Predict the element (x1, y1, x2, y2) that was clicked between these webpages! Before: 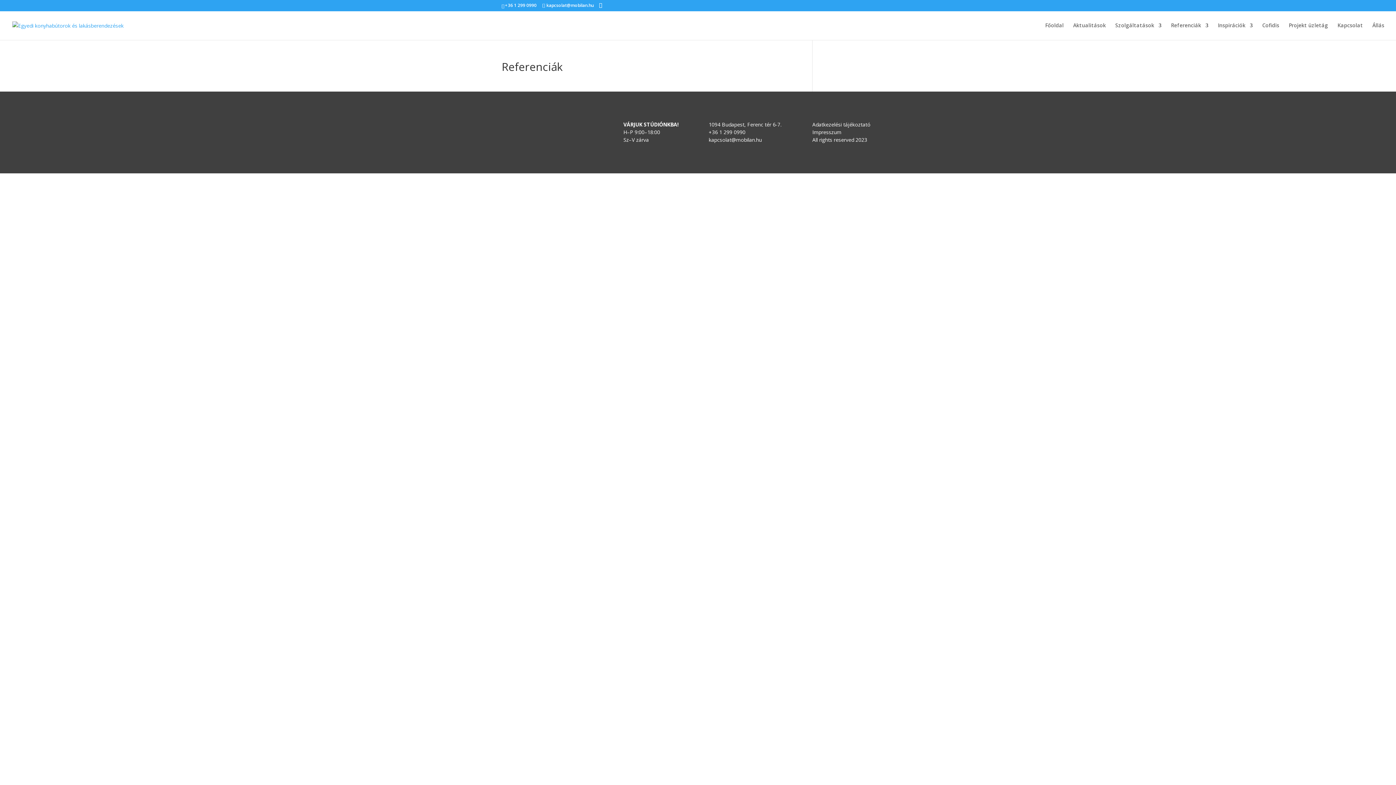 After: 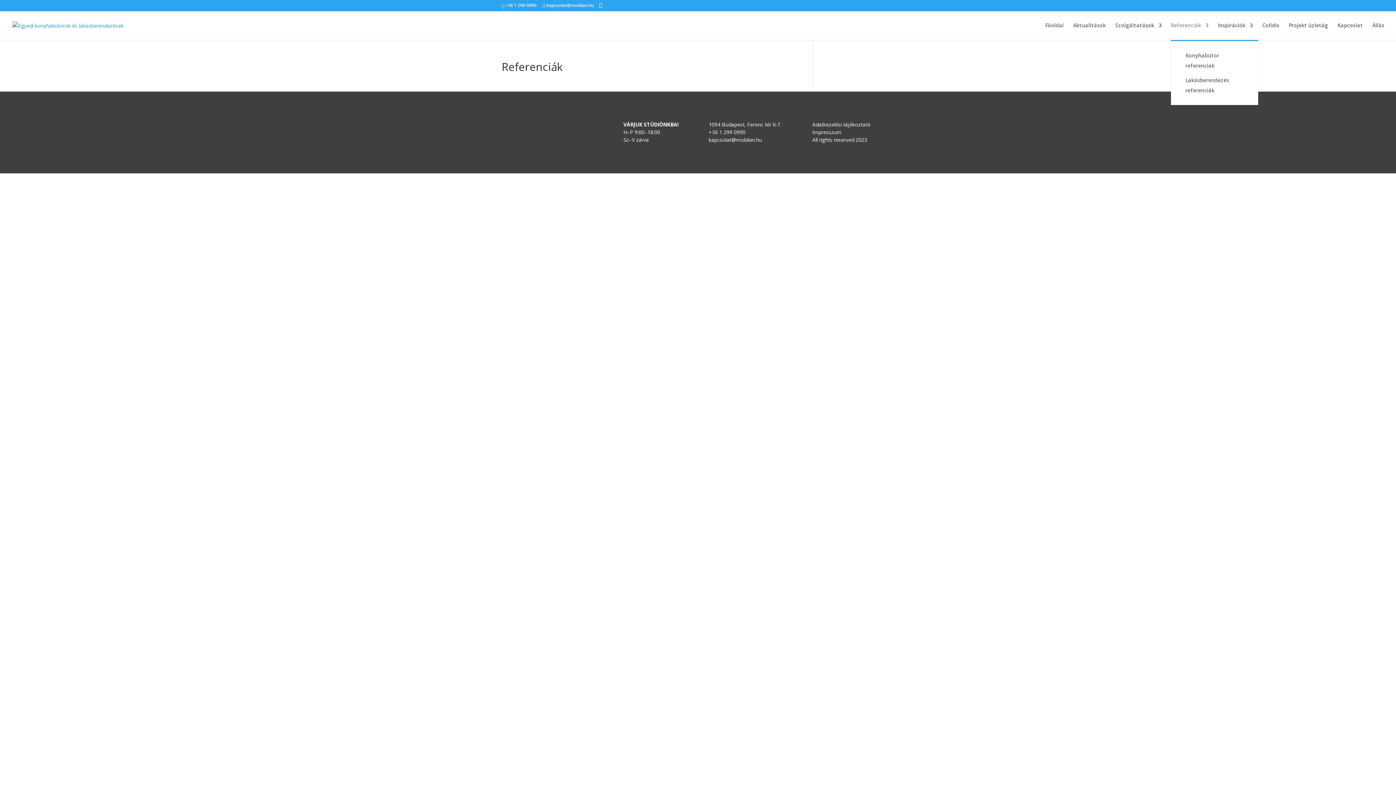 Action: bbox: (1171, 22, 1208, 40) label: Referenciák